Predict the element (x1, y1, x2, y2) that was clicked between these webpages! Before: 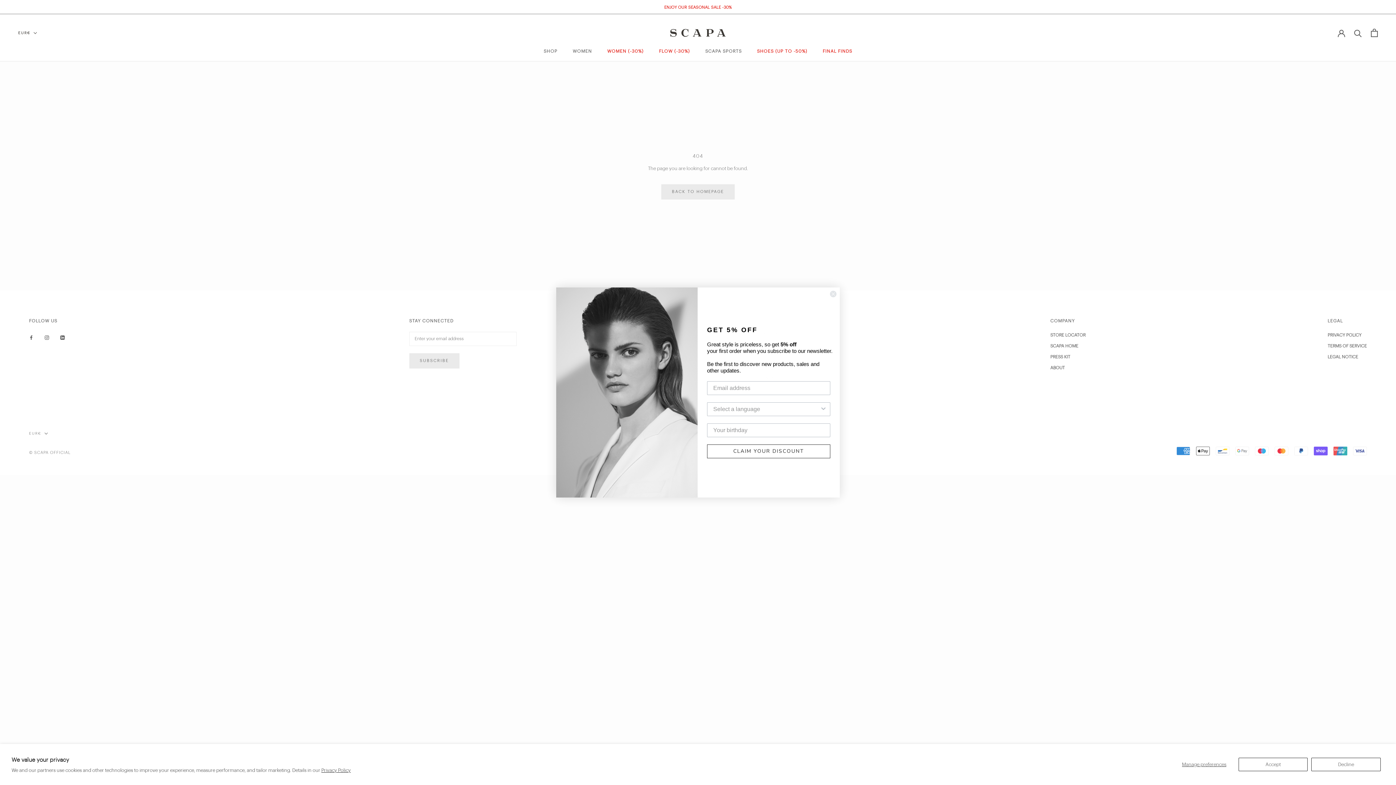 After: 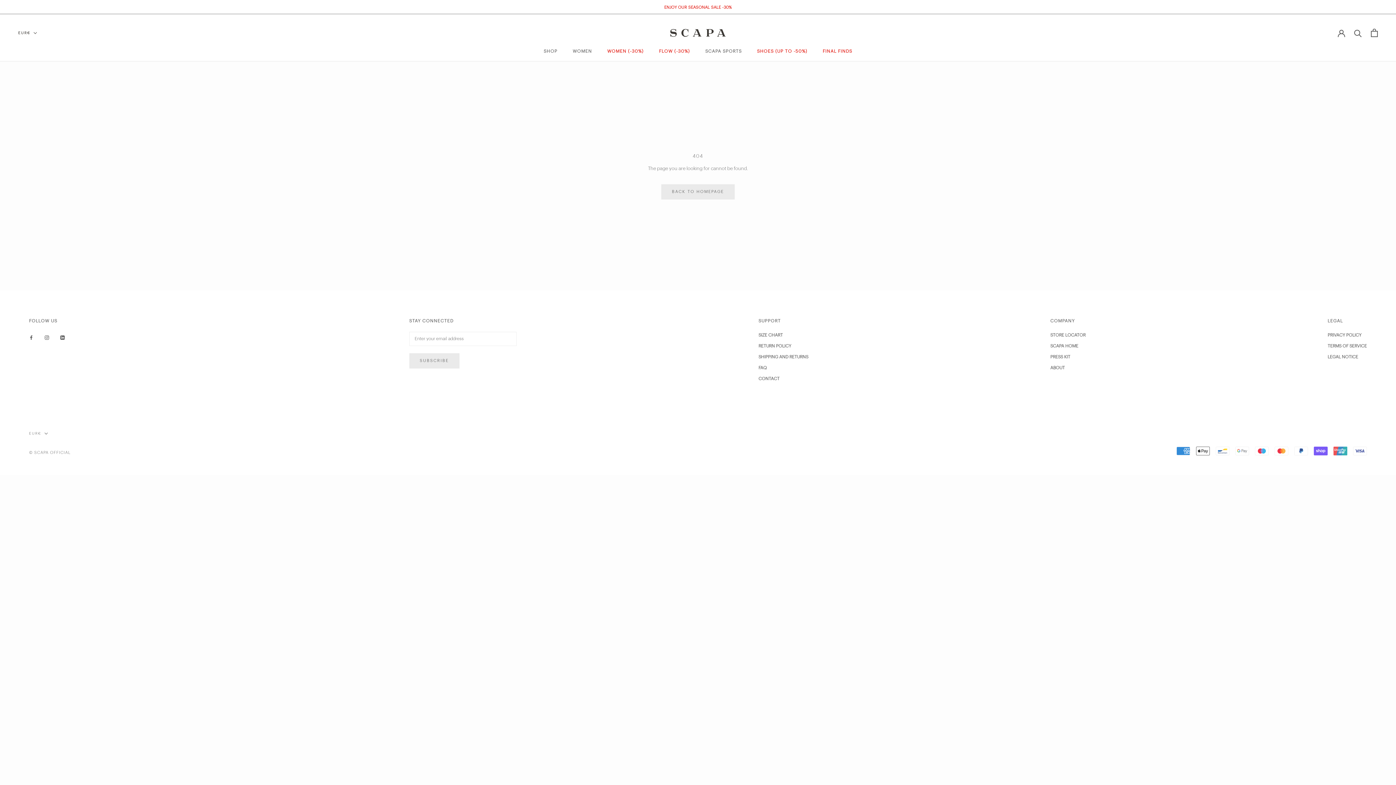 Action: bbox: (1238, 758, 1308, 771) label: Accept